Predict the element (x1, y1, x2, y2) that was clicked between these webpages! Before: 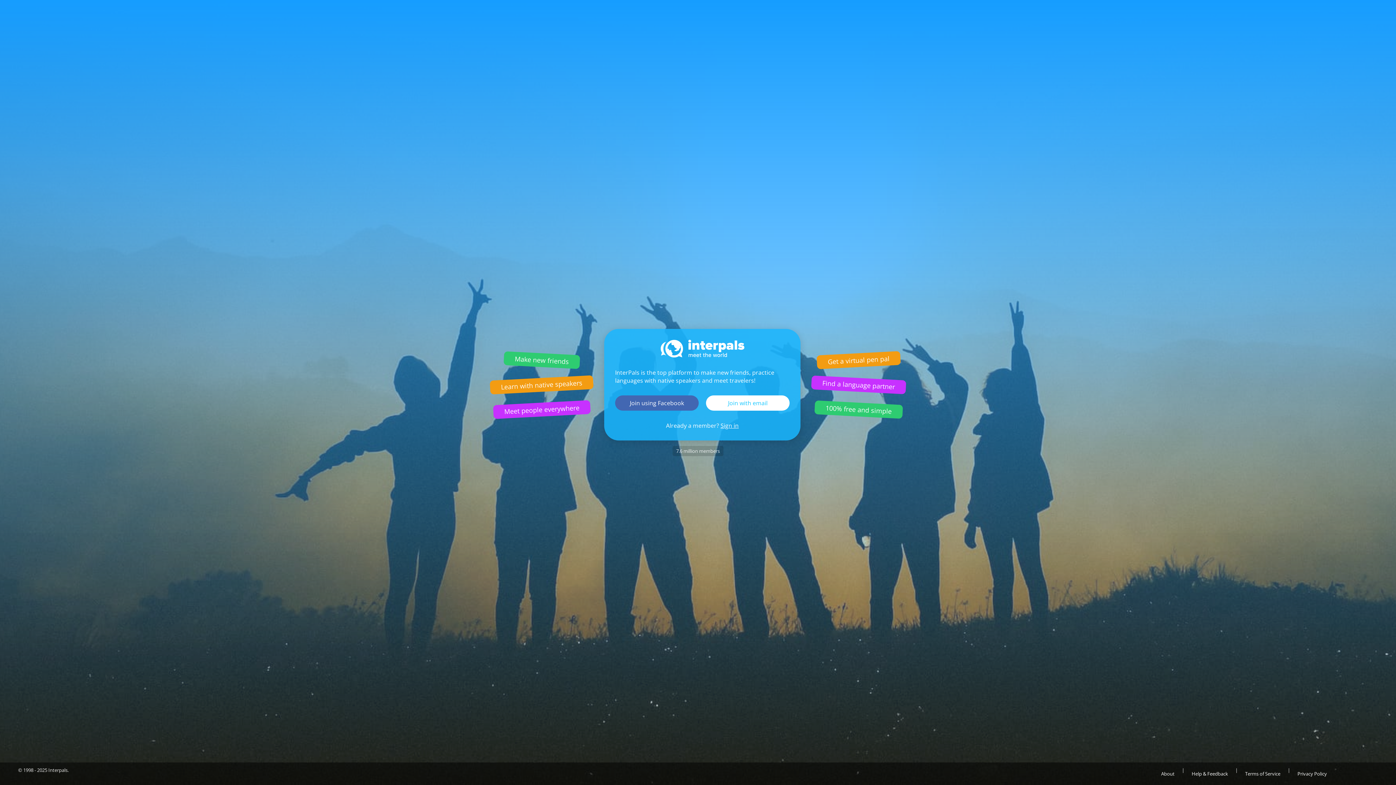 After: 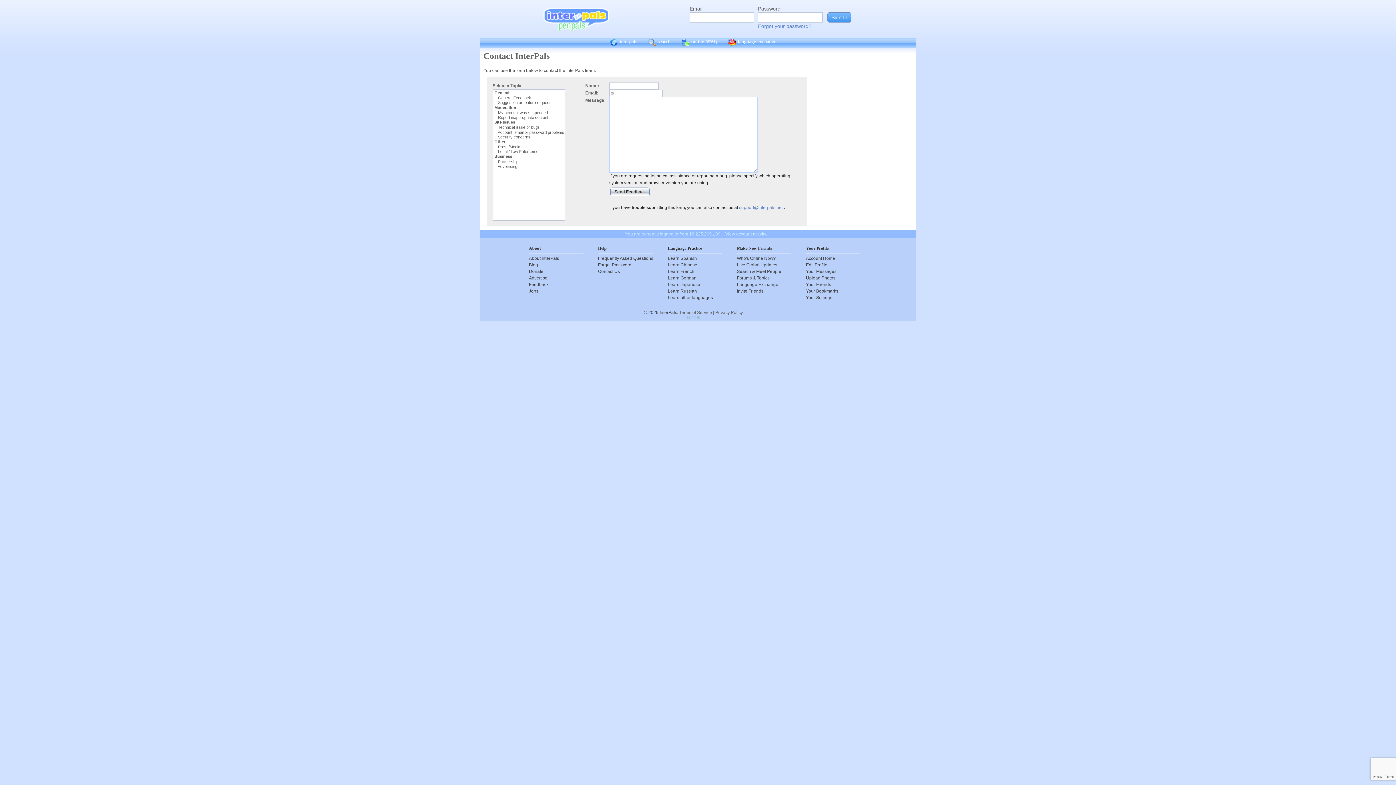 Action: label: Help & Feedback bbox: (1184, 766, 1235, 781)